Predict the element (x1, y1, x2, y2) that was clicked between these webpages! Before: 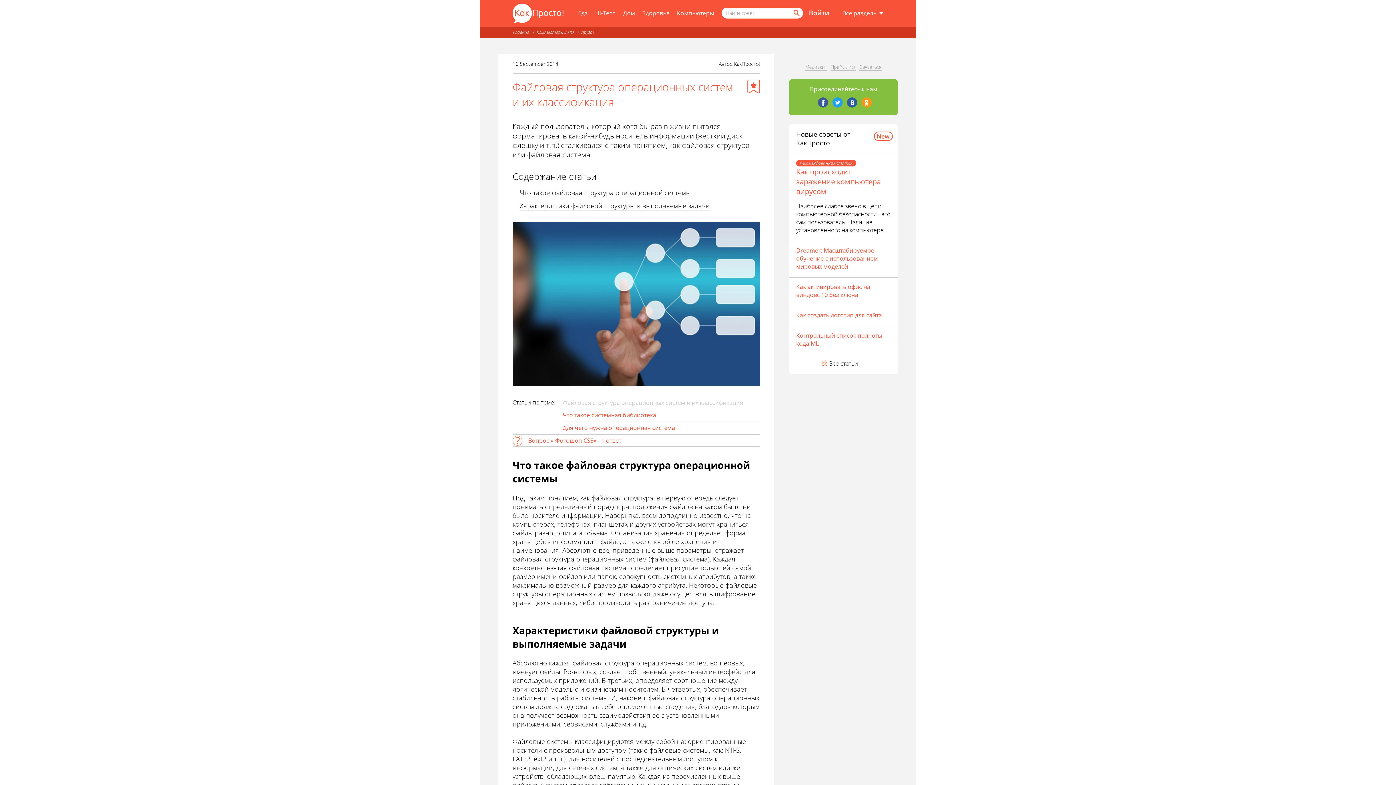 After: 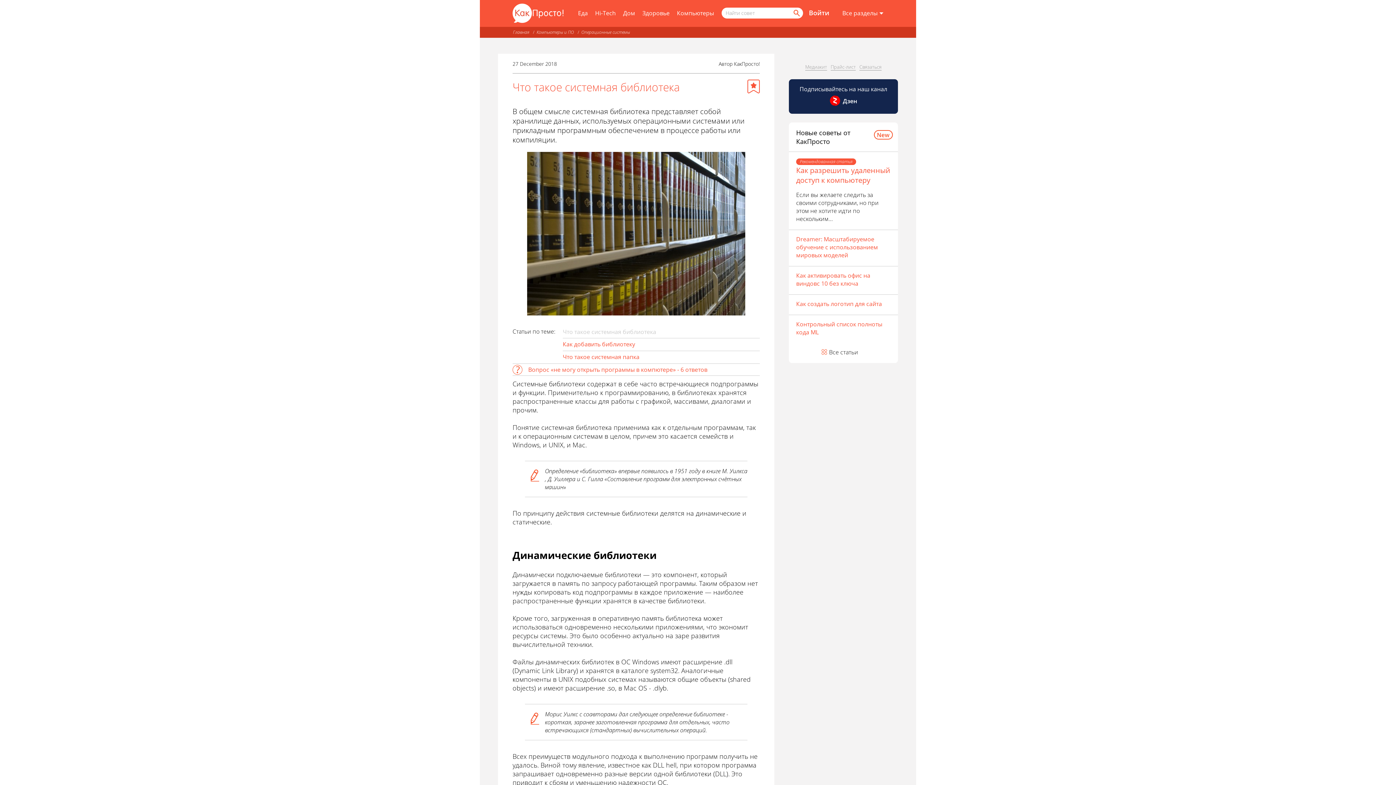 Action: bbox: (562, 411, 656, 419) label: Что такое системная библиотека